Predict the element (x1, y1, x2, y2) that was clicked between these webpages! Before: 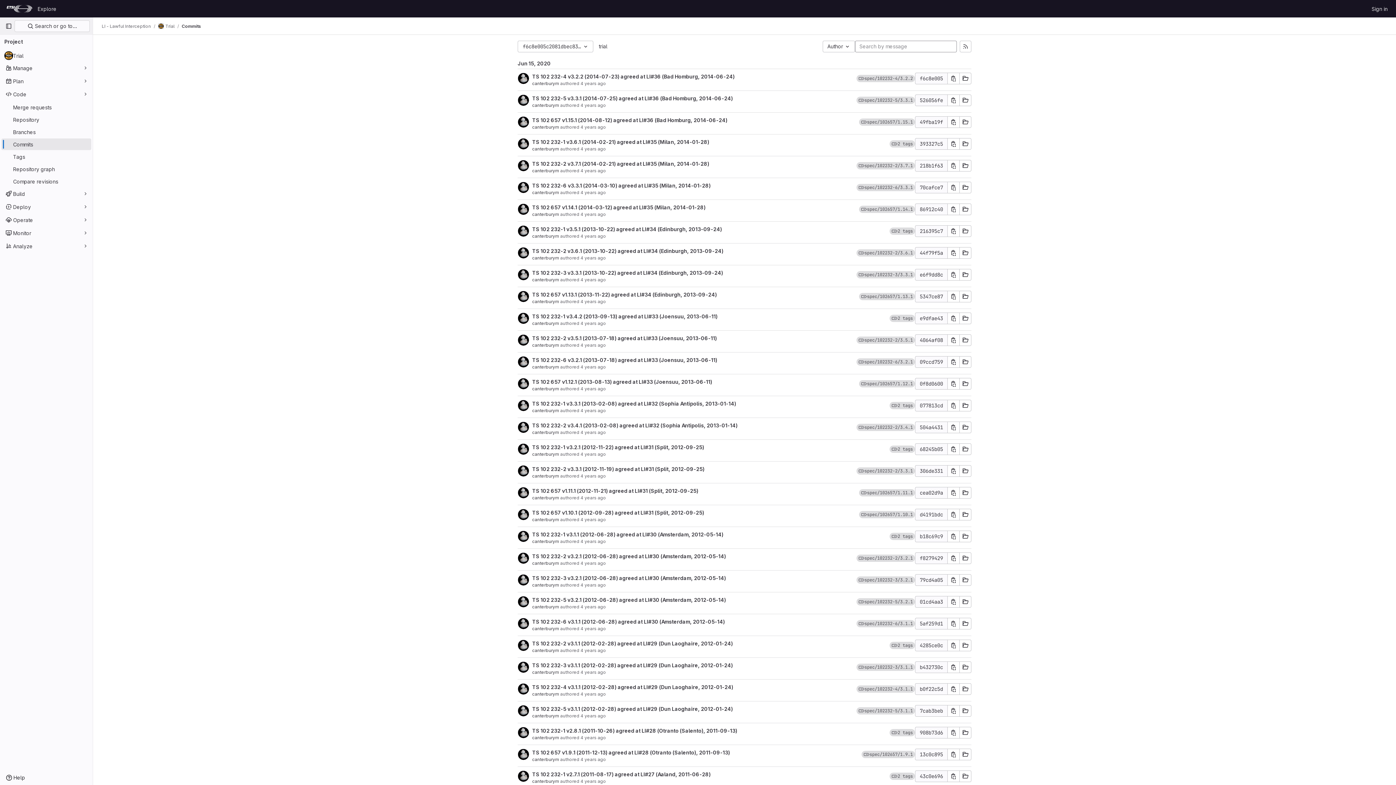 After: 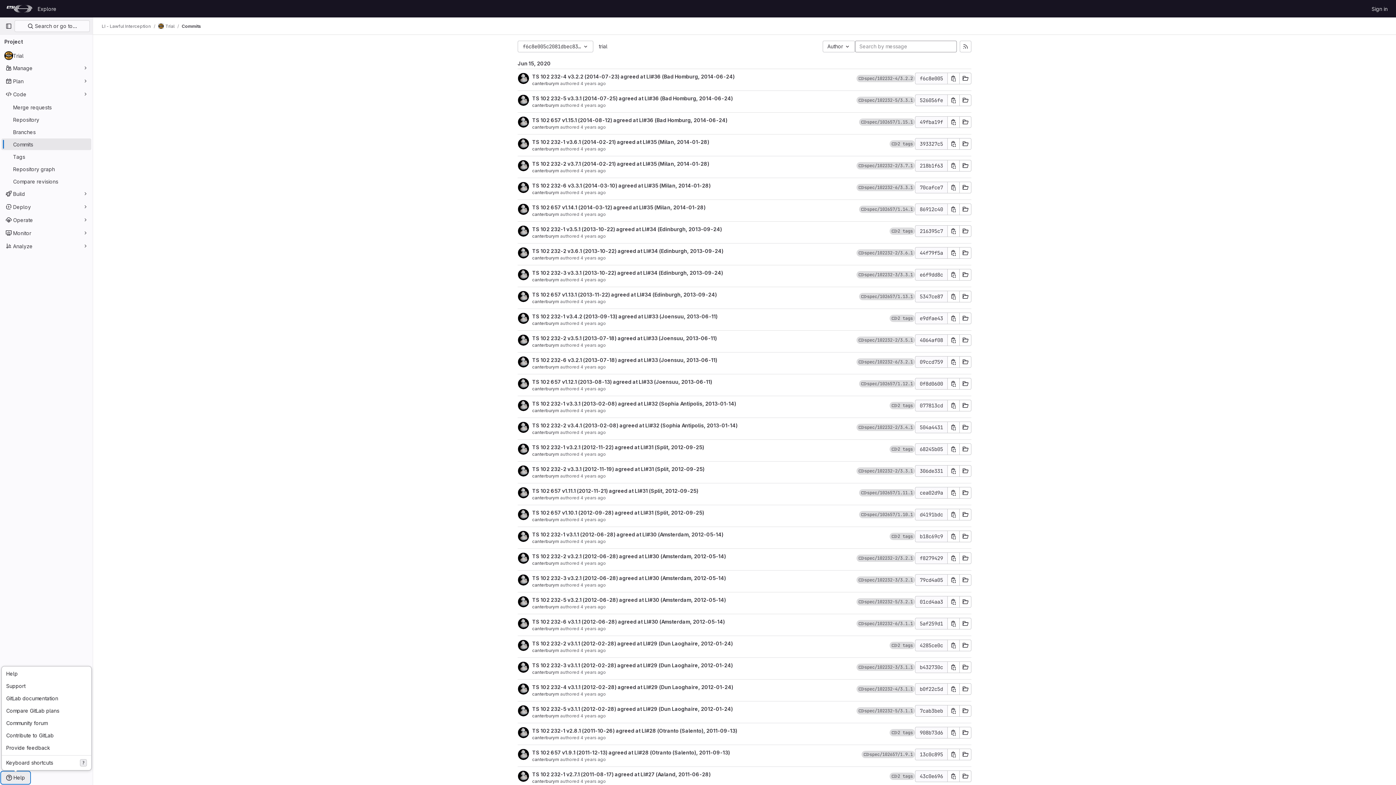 Action: bbox: (1, 772, 29, 784) label: Help